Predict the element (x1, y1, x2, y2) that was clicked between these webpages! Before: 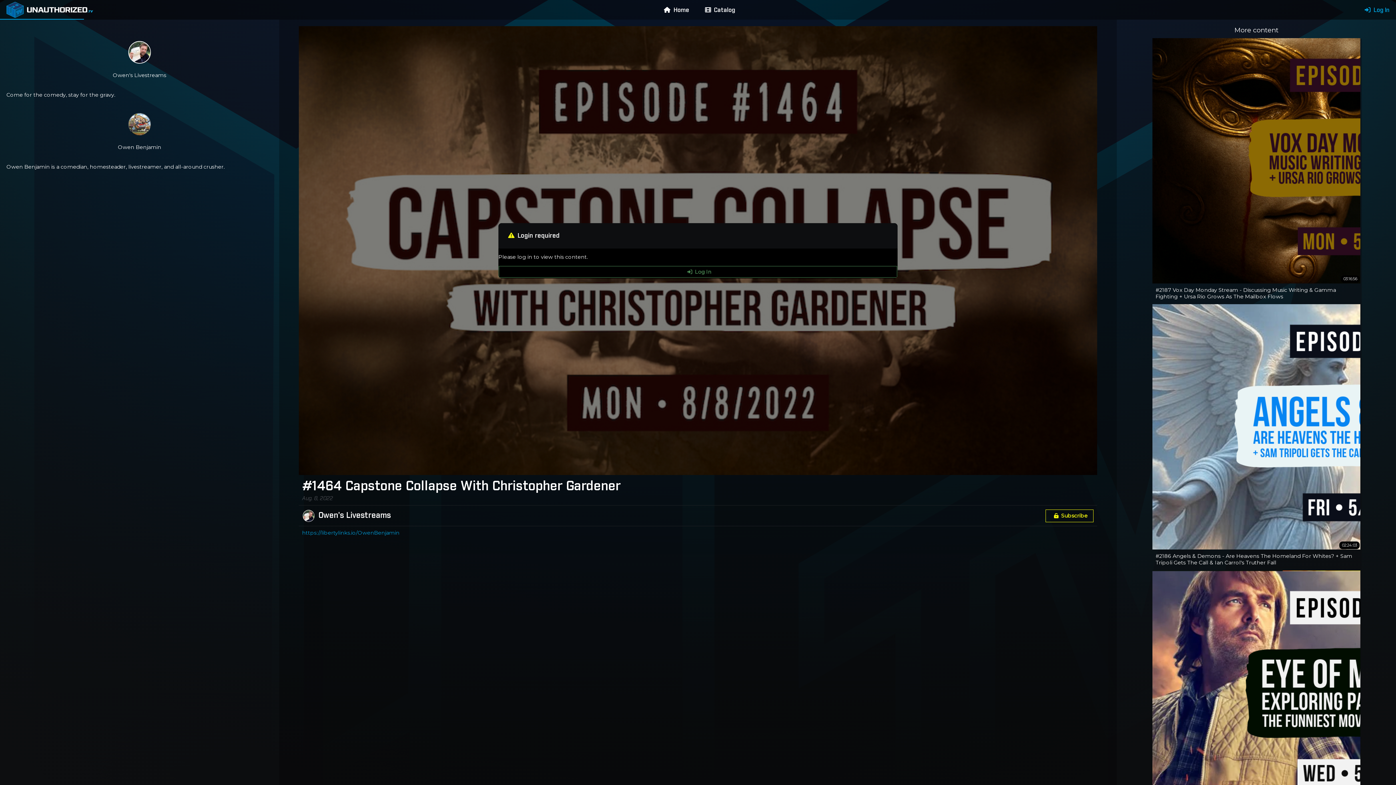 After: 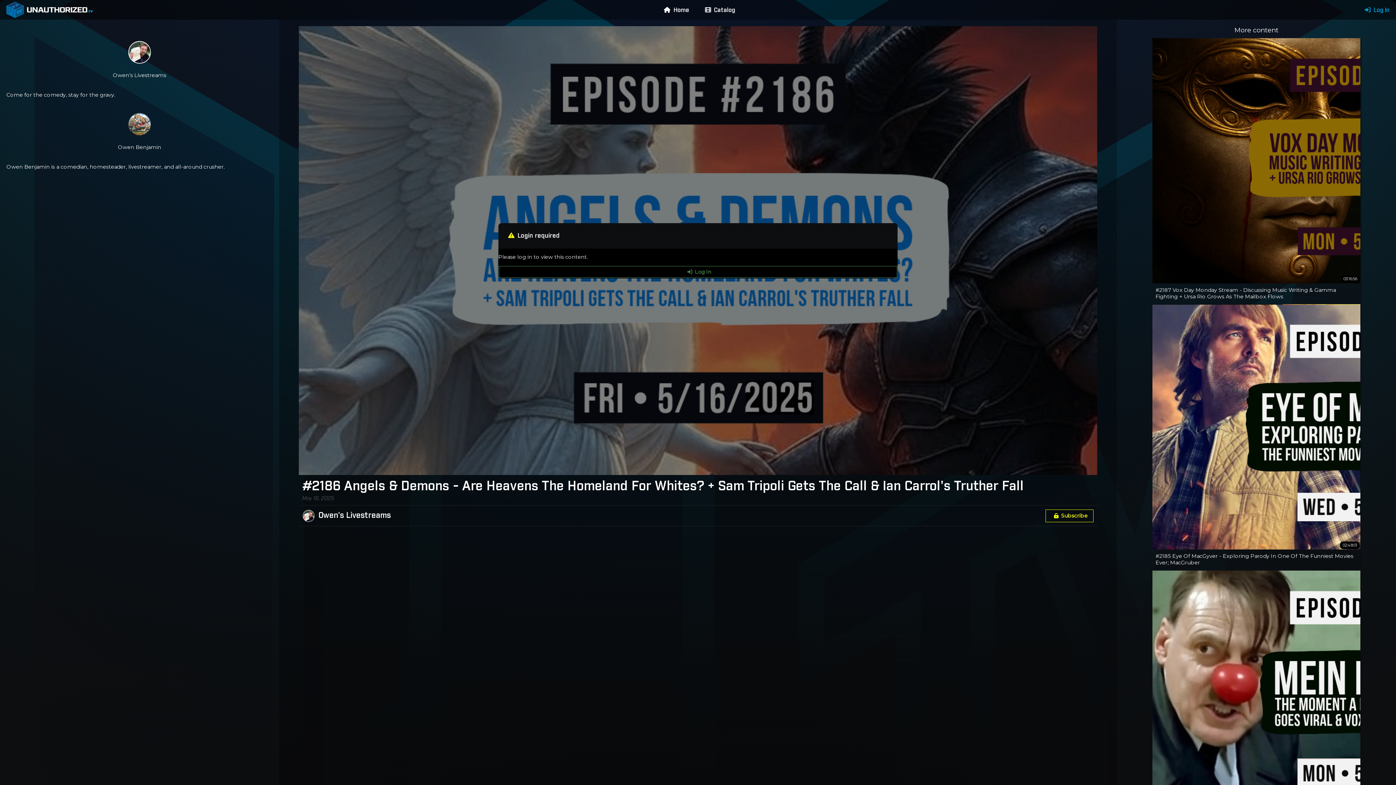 Action: label: 02:24:03

#2186 Angels & Demons - Are Heavens The Homeland For Whites? + Sam Tripoli Gets The Call & Ian Carrol's Truther Fall bbox: (1152, 304, 1360, 566)